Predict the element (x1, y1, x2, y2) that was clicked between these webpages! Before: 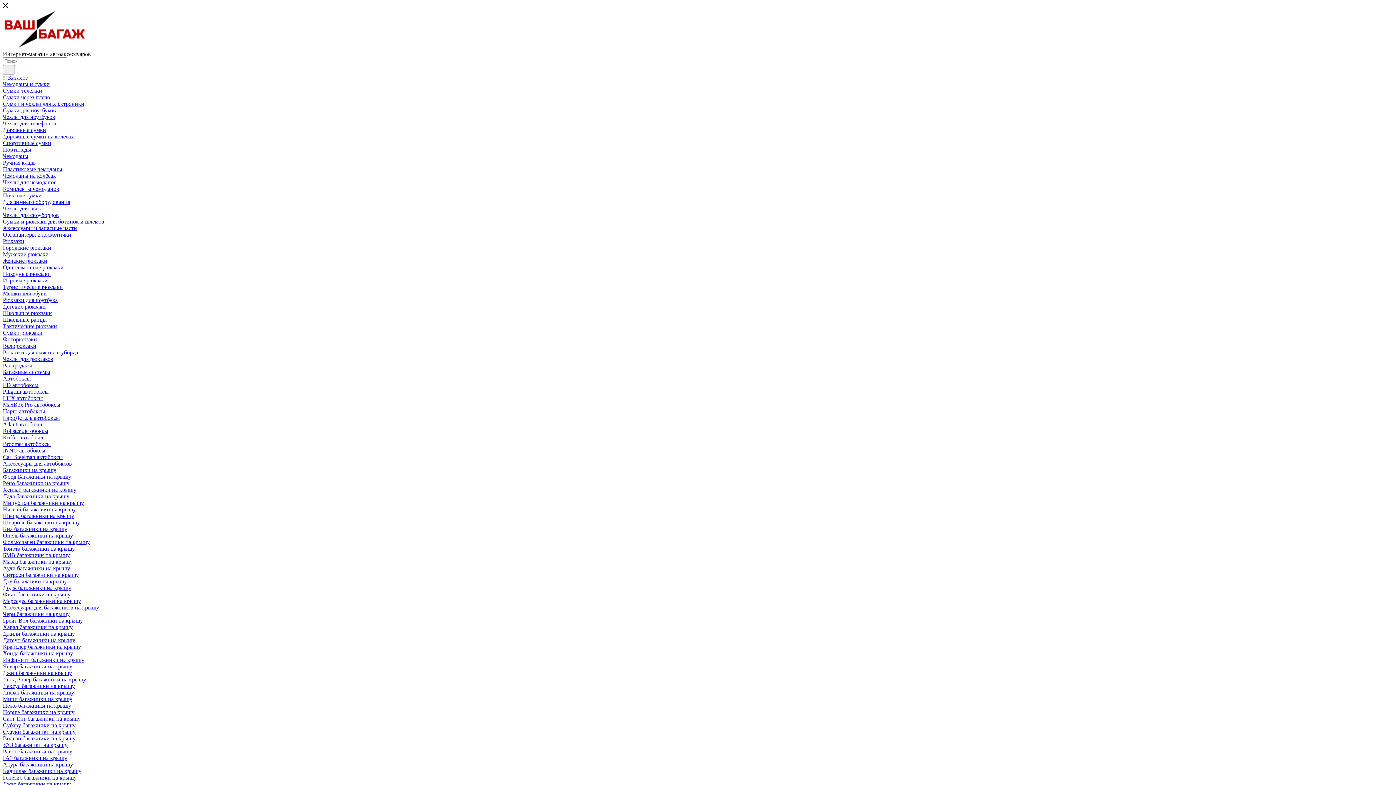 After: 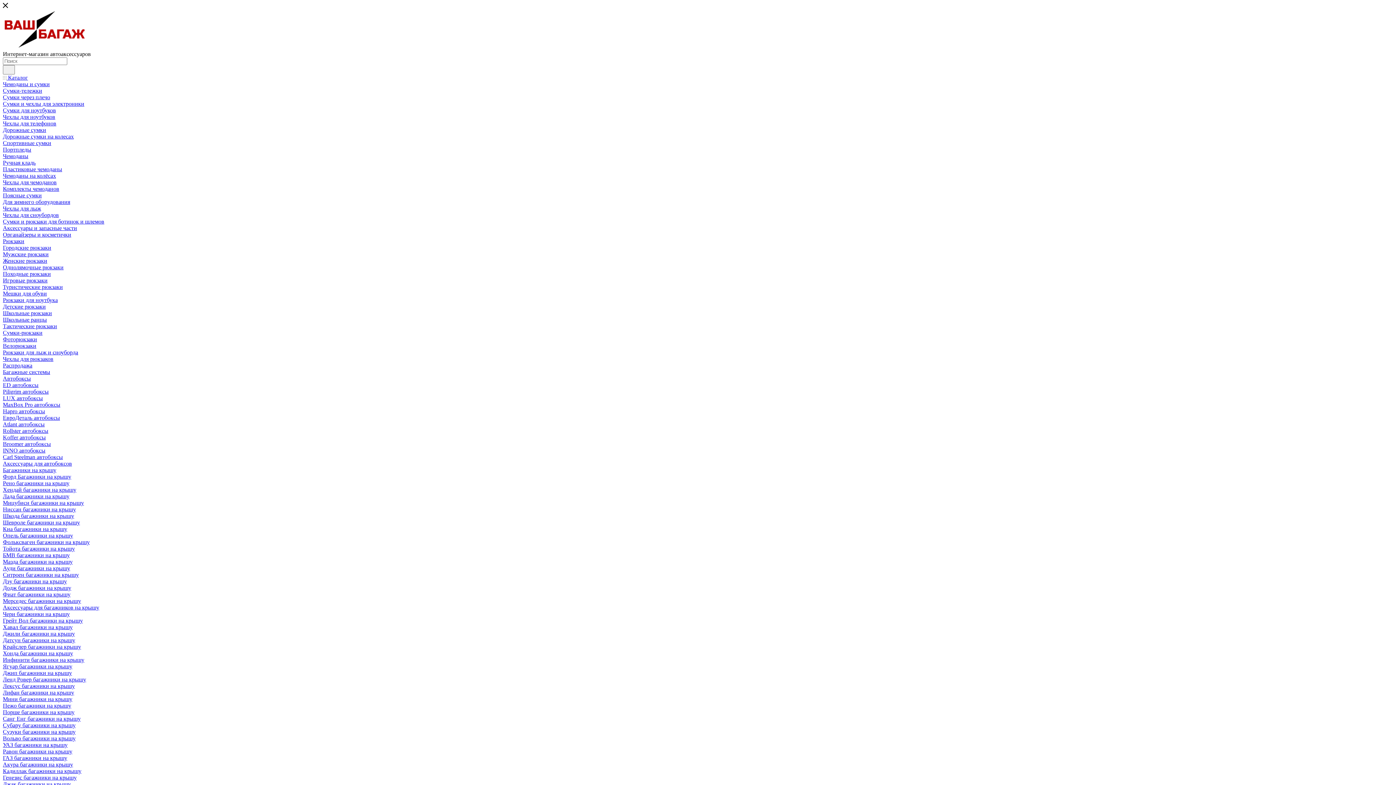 Action: bbox: (2, 578, 66, 584) label: Дэу багажники на крышу